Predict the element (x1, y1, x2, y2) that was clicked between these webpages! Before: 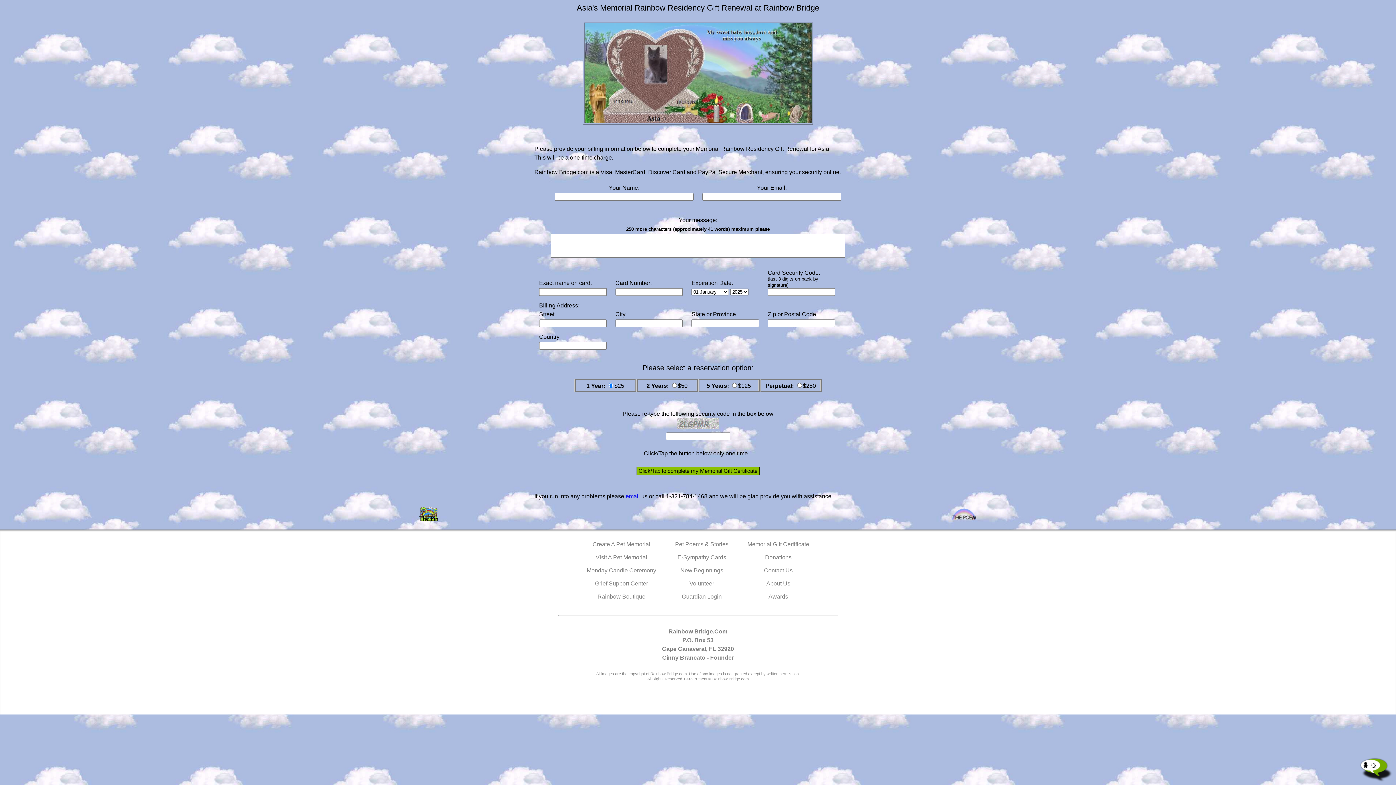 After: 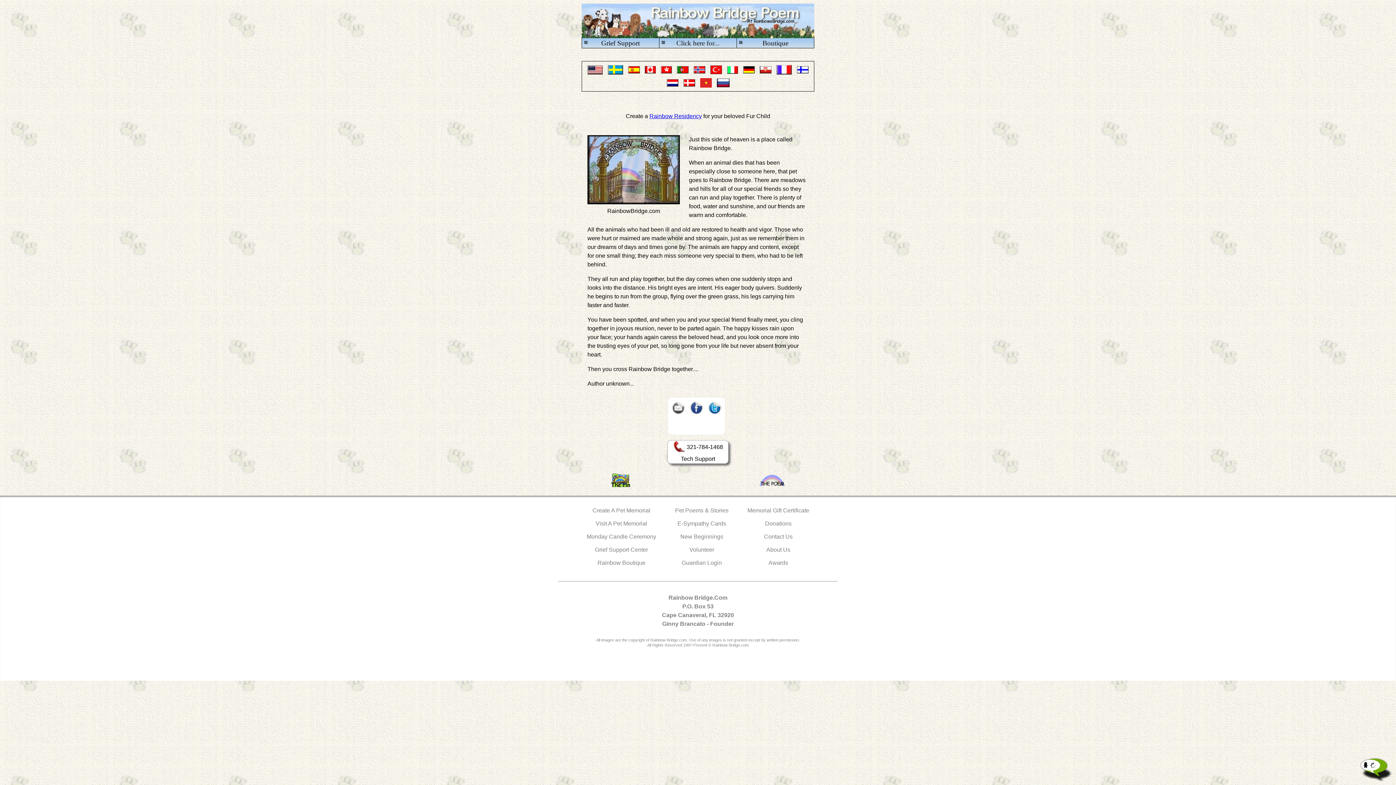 Action: bbox: (950, 516, 978, 522)